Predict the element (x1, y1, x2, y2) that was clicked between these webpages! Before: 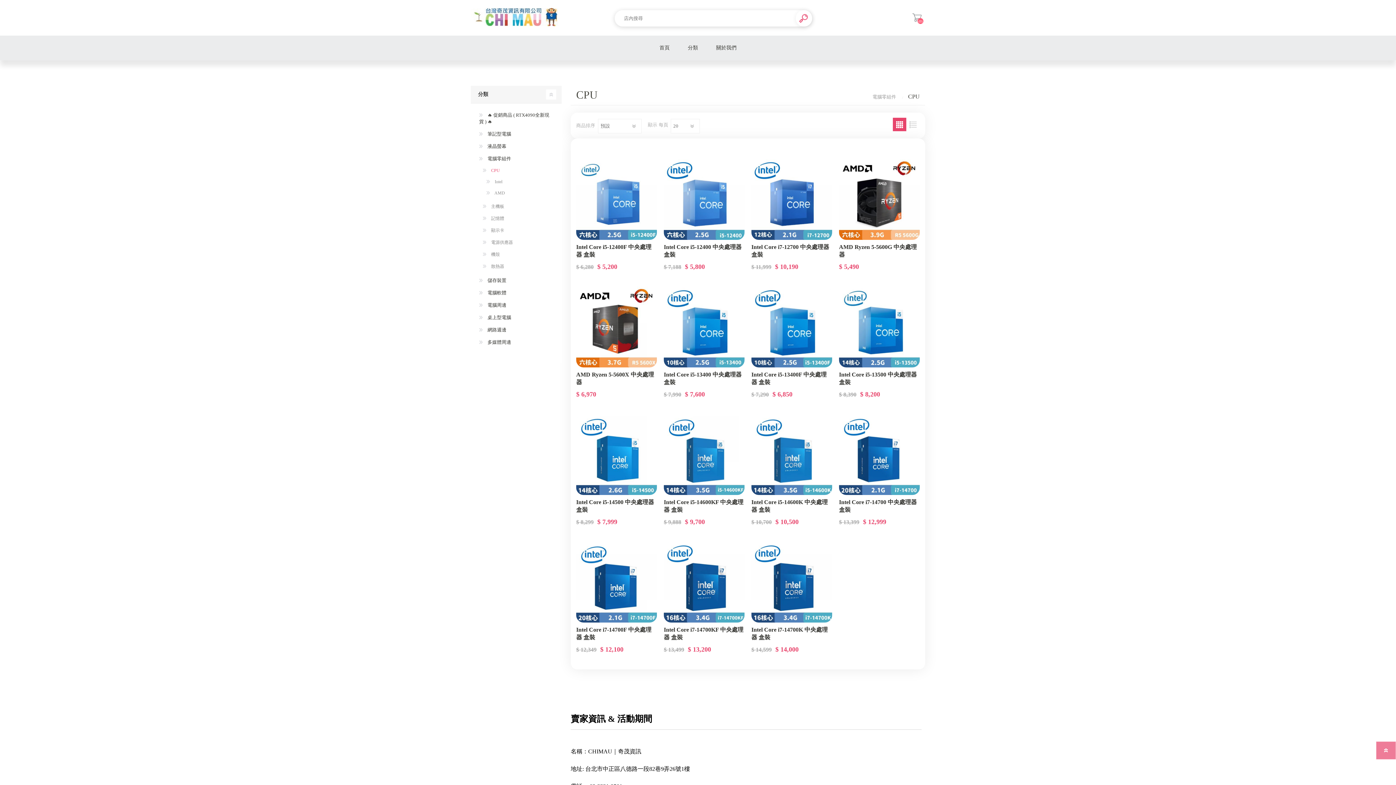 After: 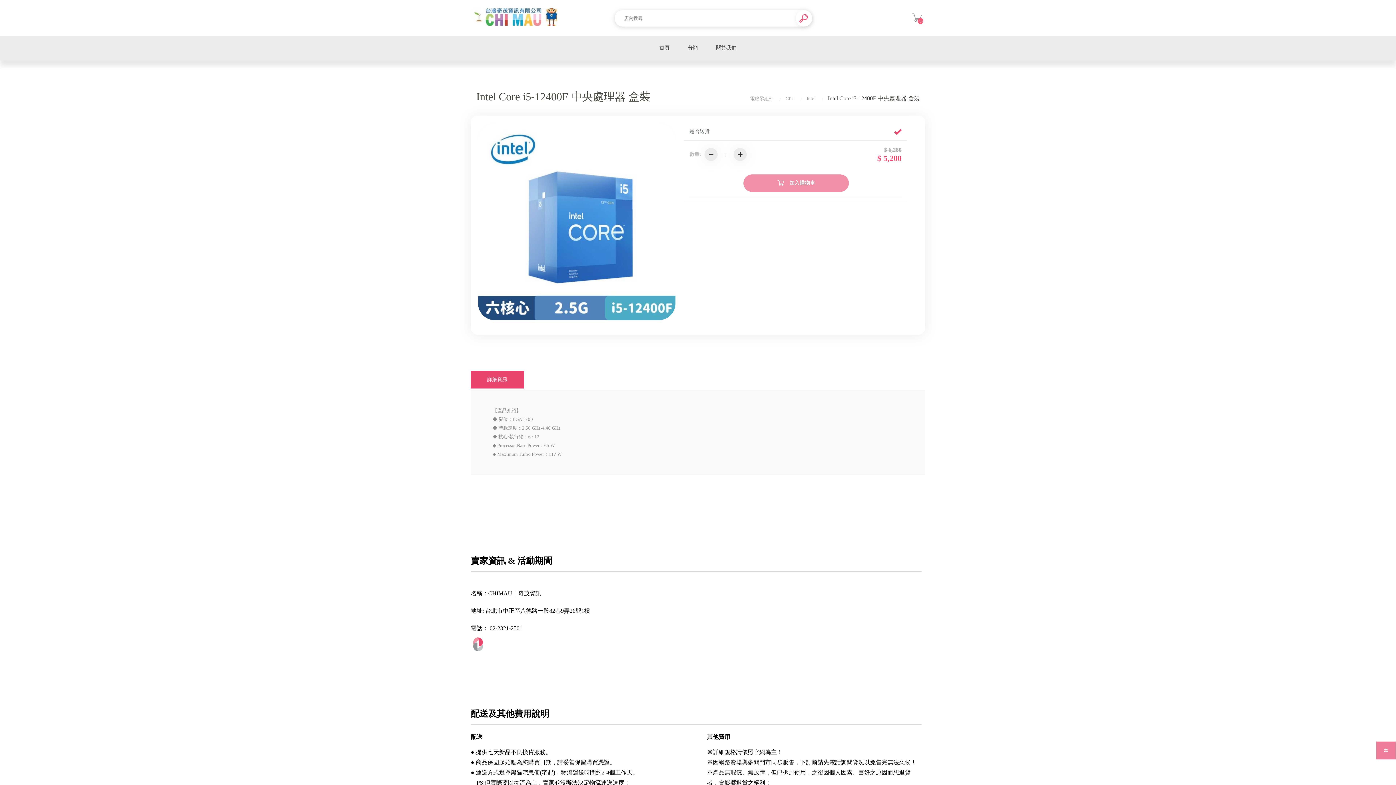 Action: bbox: (576, 159, 657, 240)